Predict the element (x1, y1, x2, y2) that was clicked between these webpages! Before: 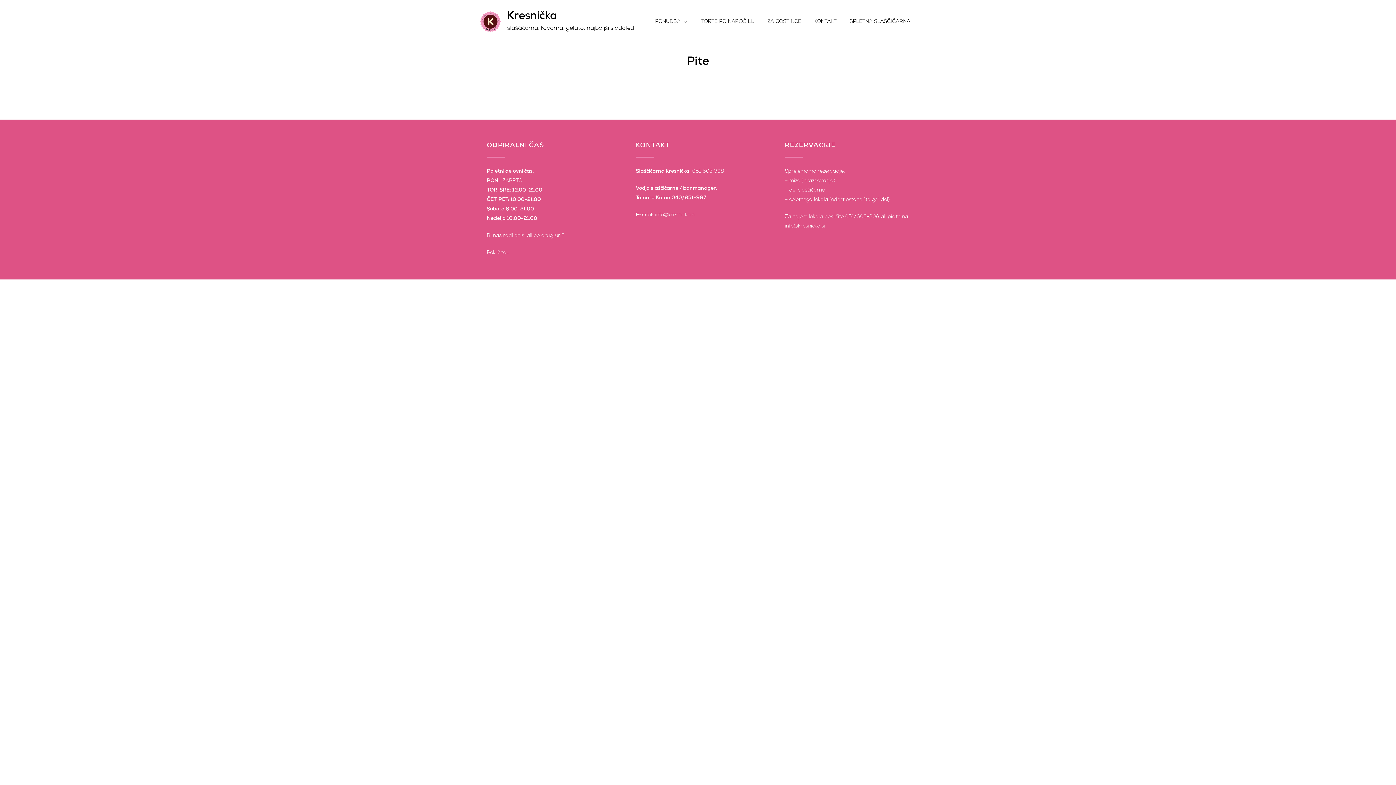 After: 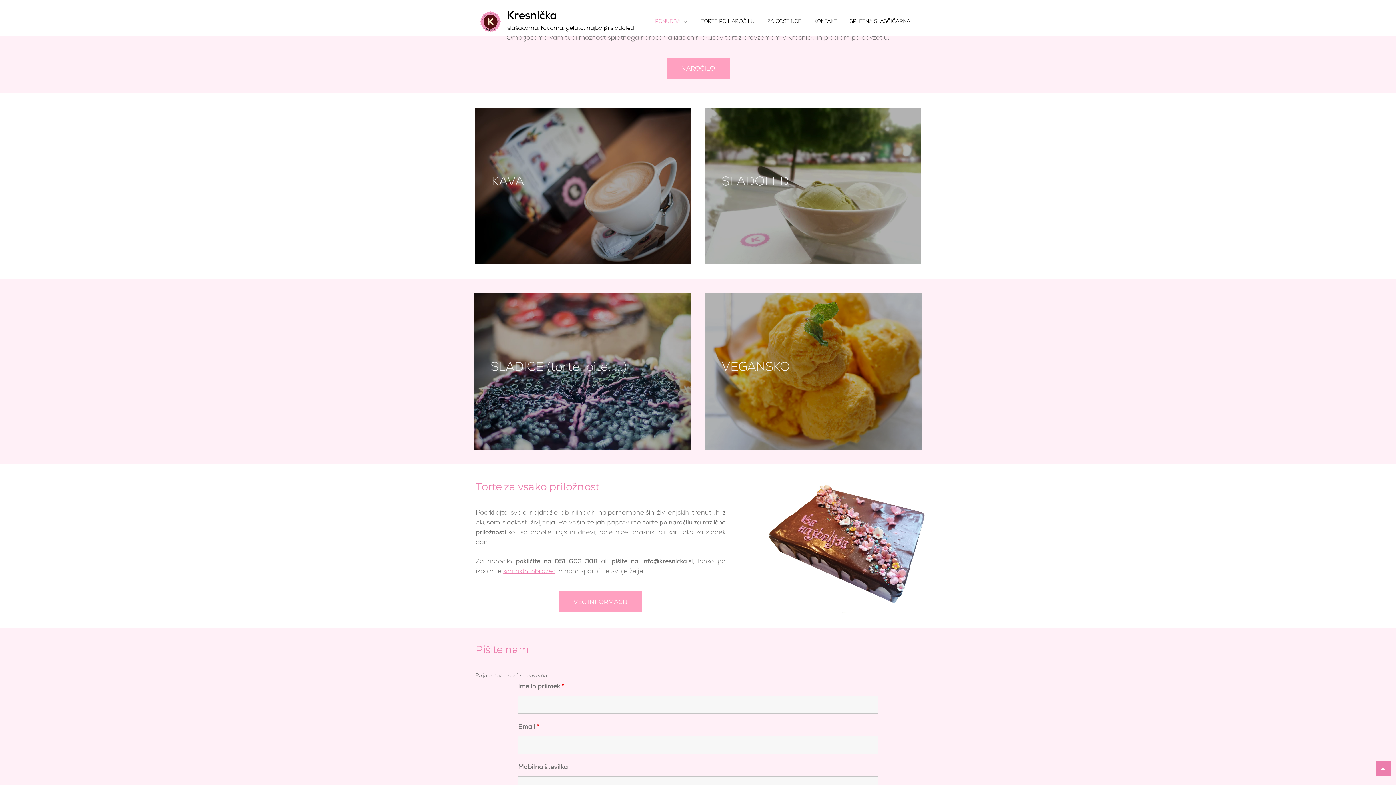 Action: label: PONUDBA bbox: (649, 11, 694, 32)